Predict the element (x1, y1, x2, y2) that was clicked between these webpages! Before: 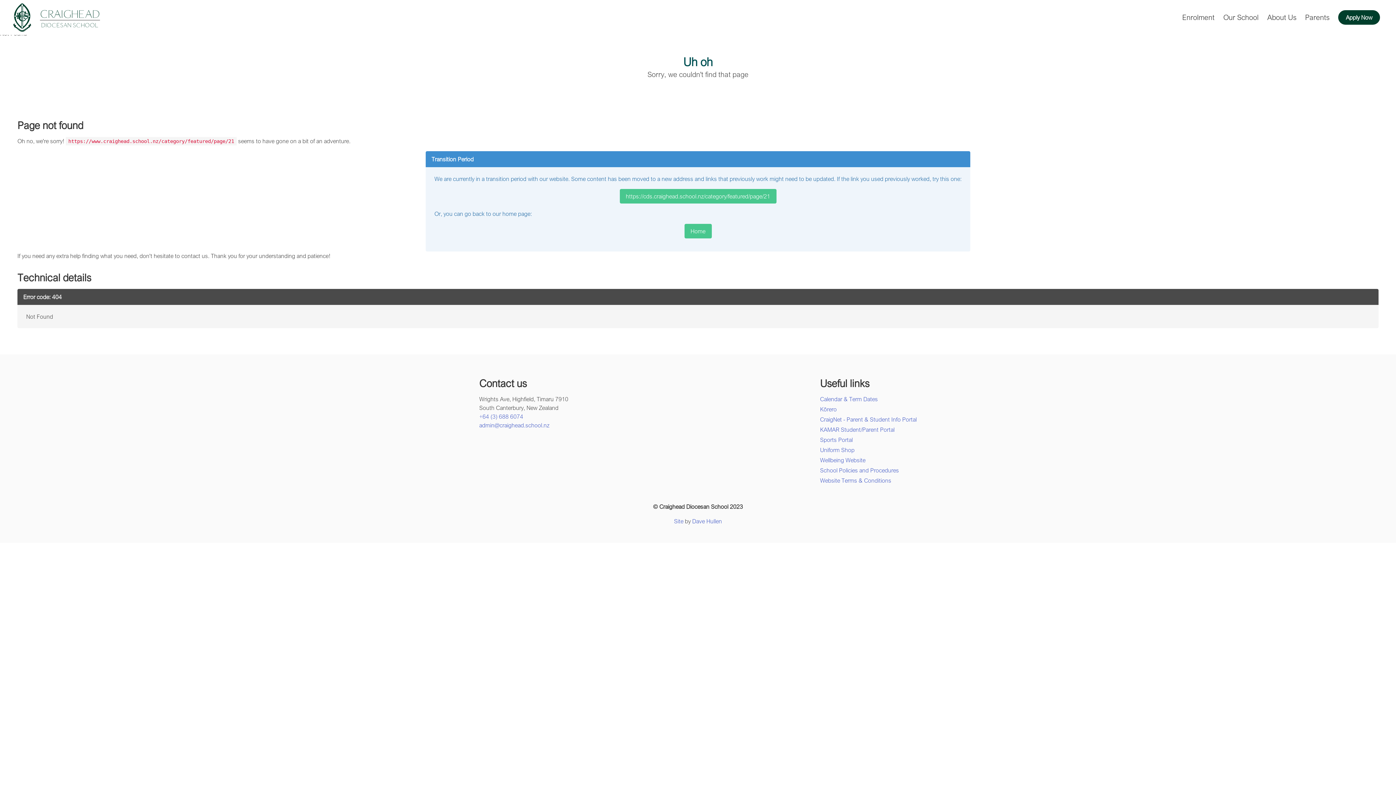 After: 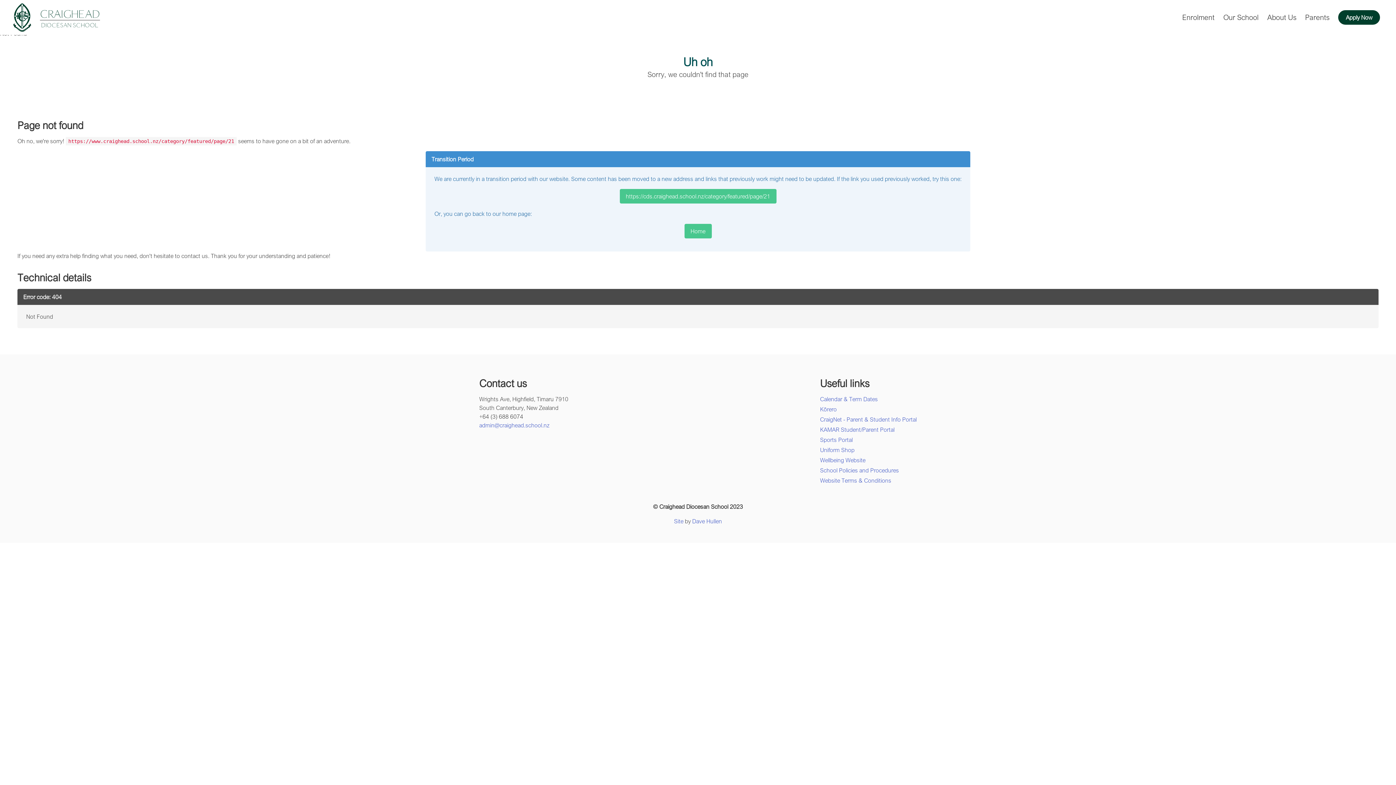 Action: bbox: (479, 413, 523, 420) label: +64 (3) 688 6074